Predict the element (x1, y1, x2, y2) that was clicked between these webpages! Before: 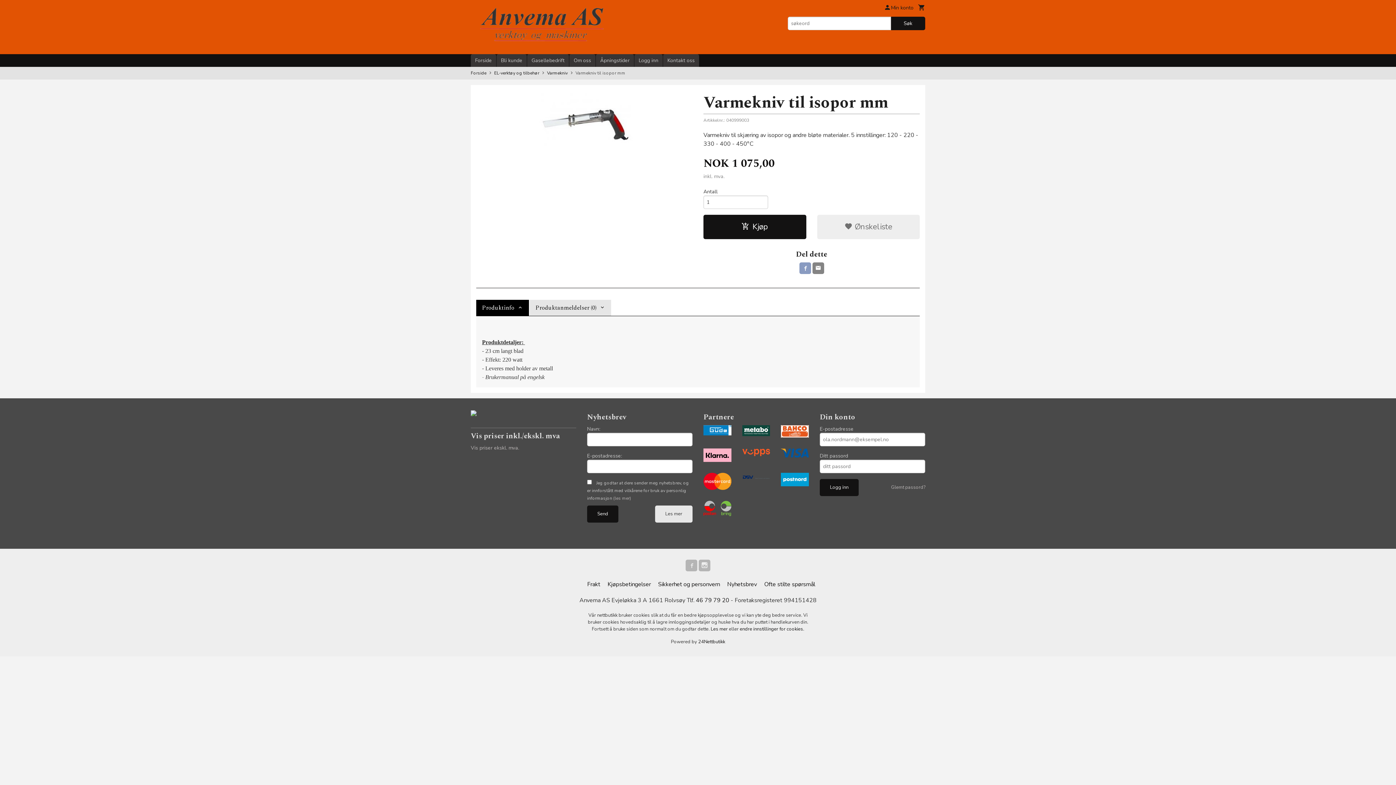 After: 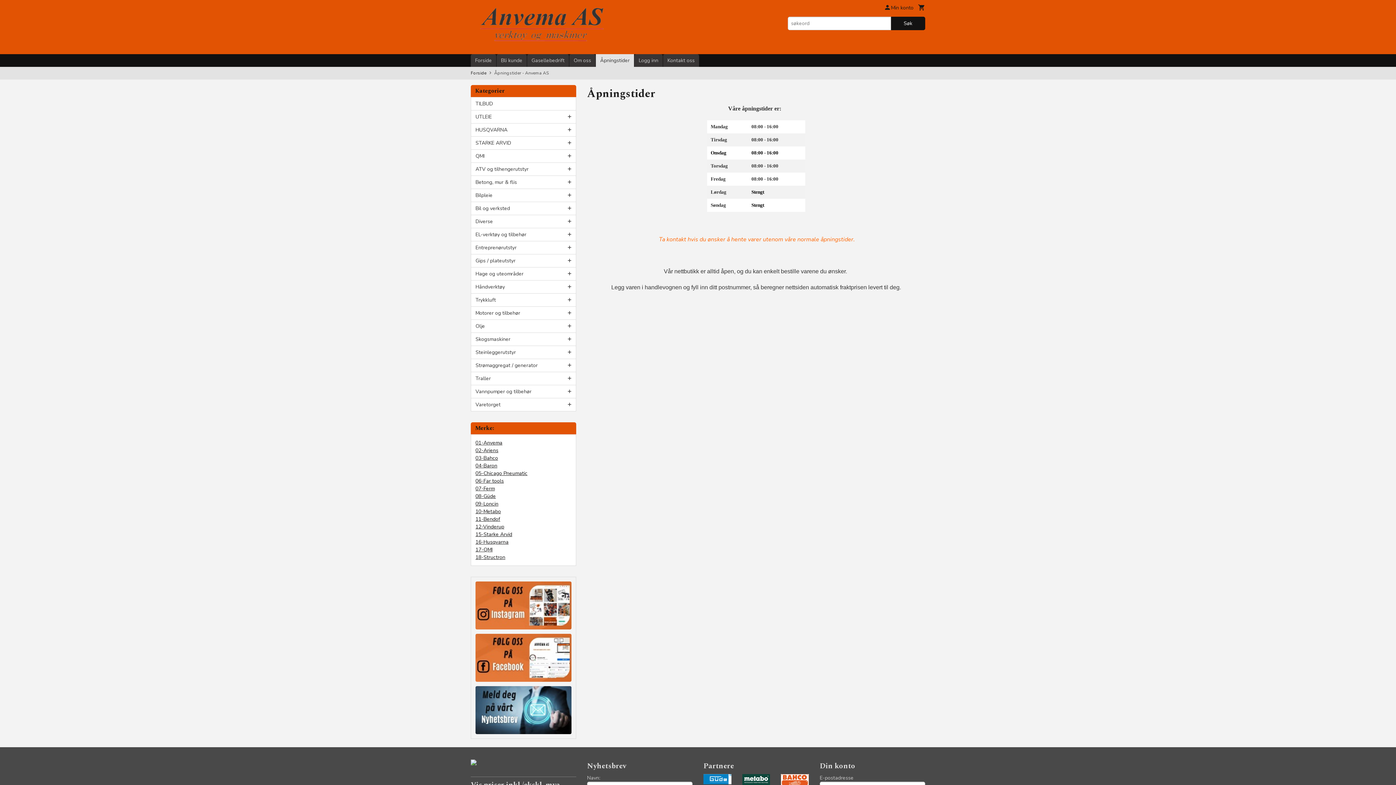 Action: bbox: (596, 54, 634, 66) label: Åpningstider